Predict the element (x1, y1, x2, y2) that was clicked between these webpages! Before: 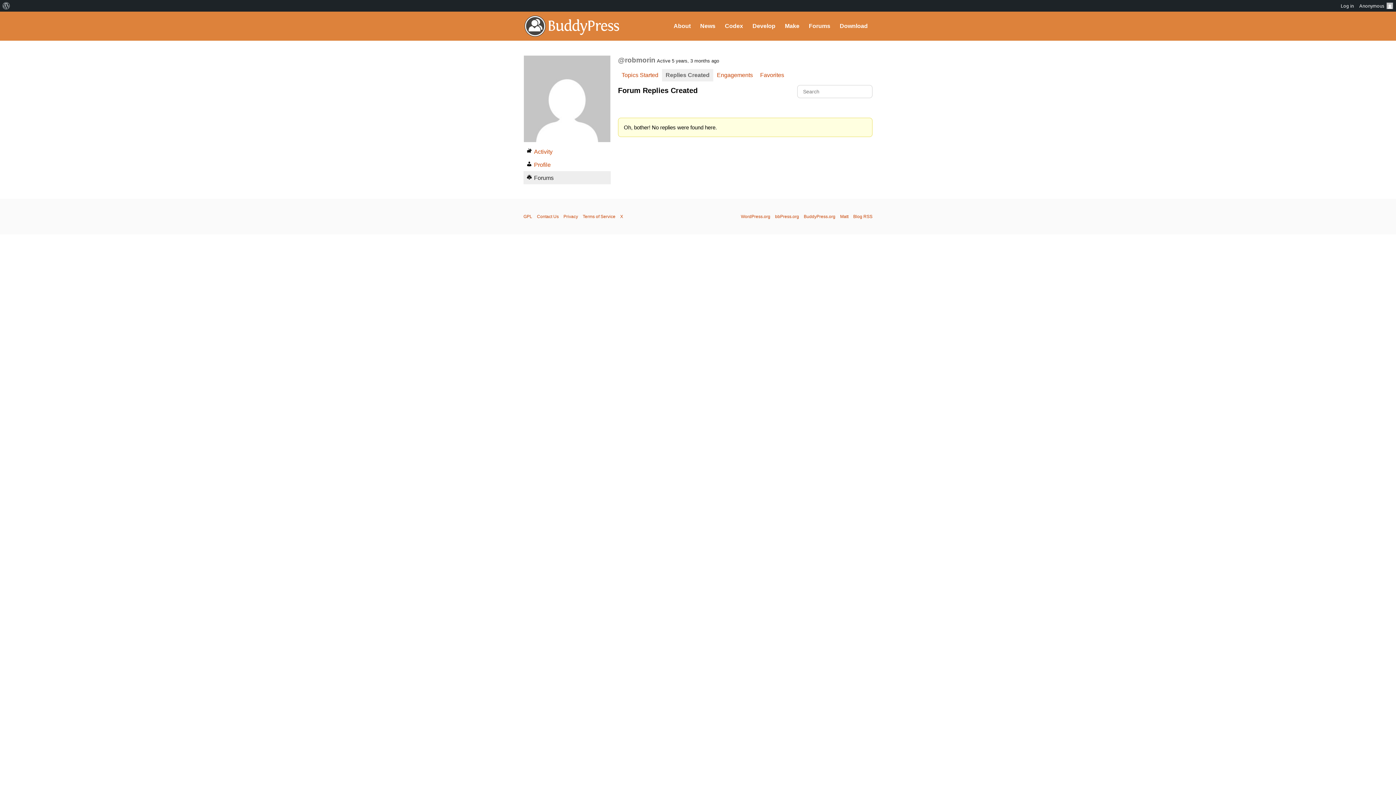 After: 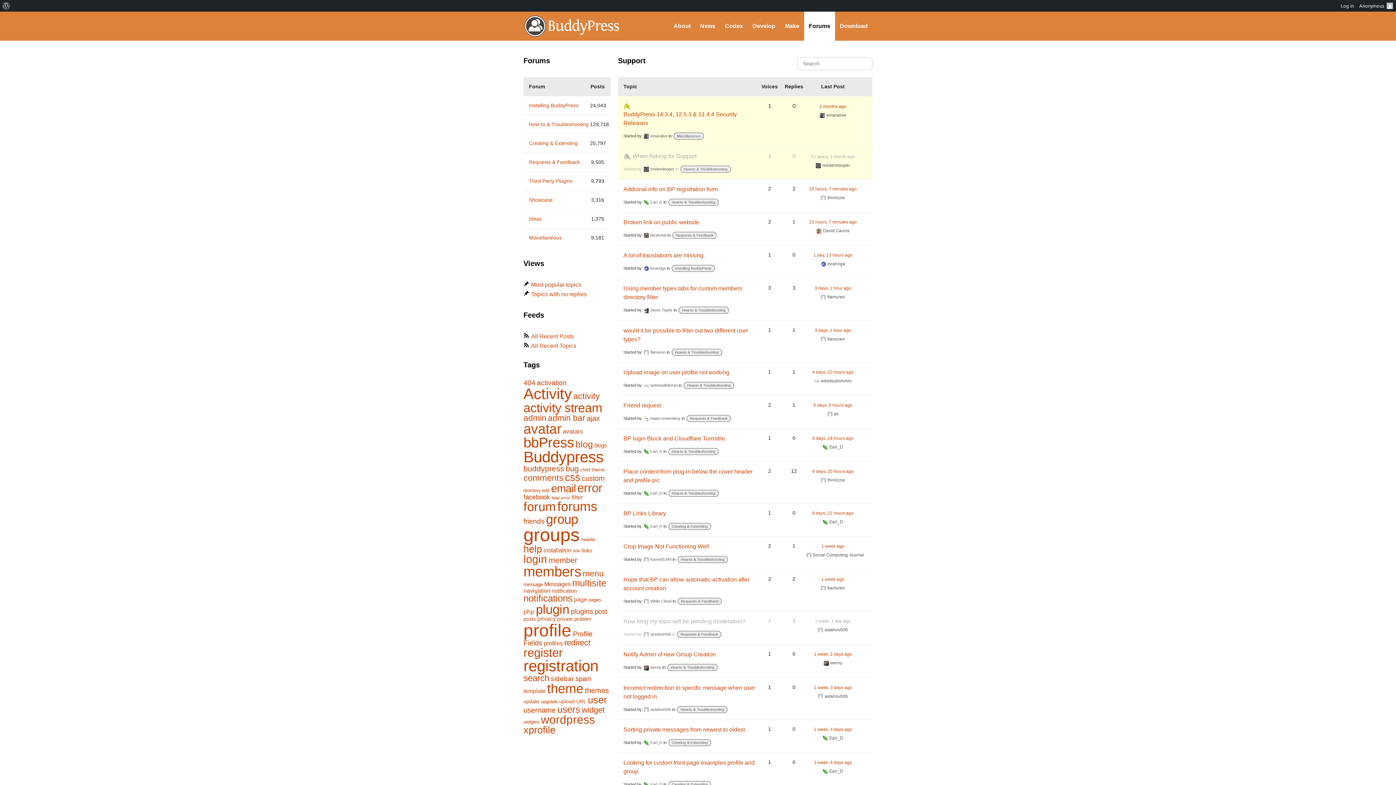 Action: bbox: (804, 11, 835, 40) label: Forums